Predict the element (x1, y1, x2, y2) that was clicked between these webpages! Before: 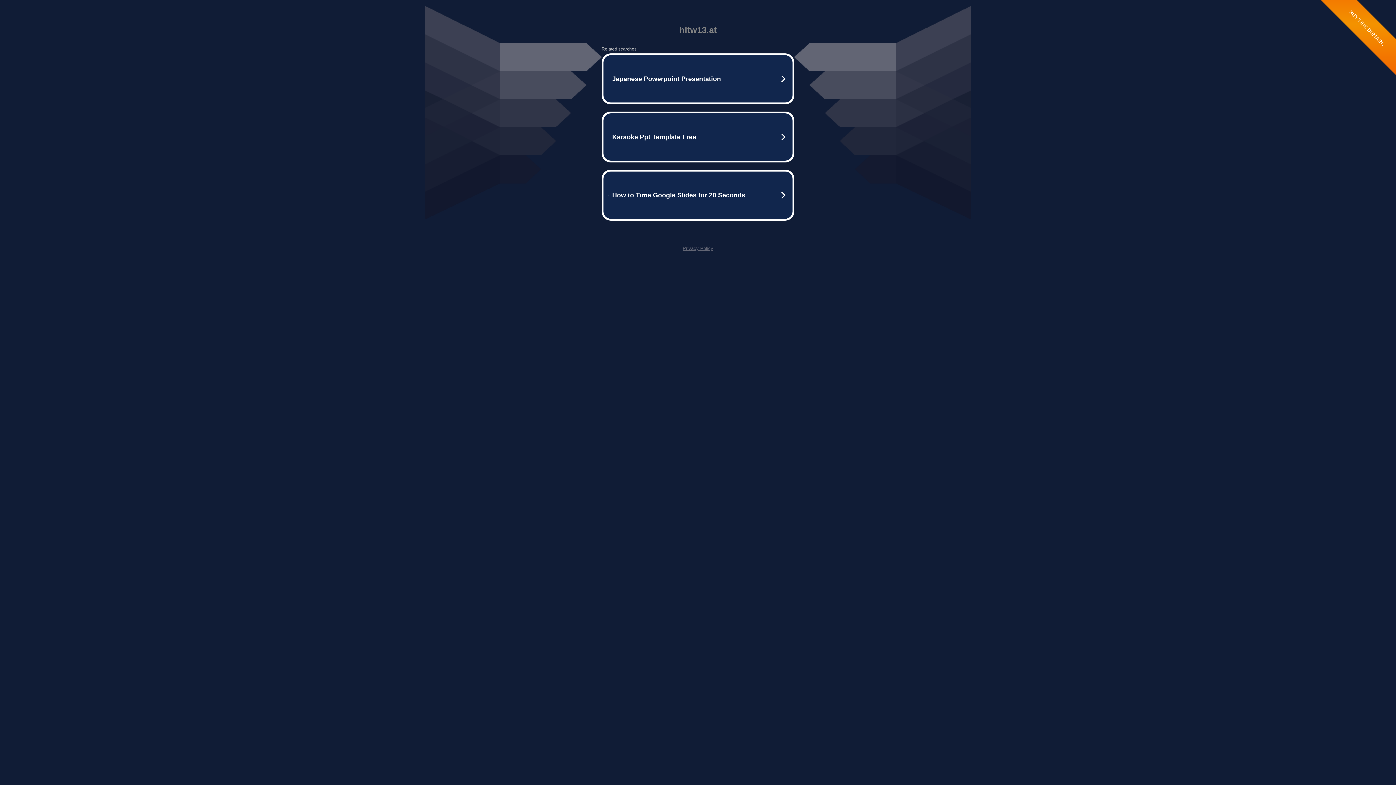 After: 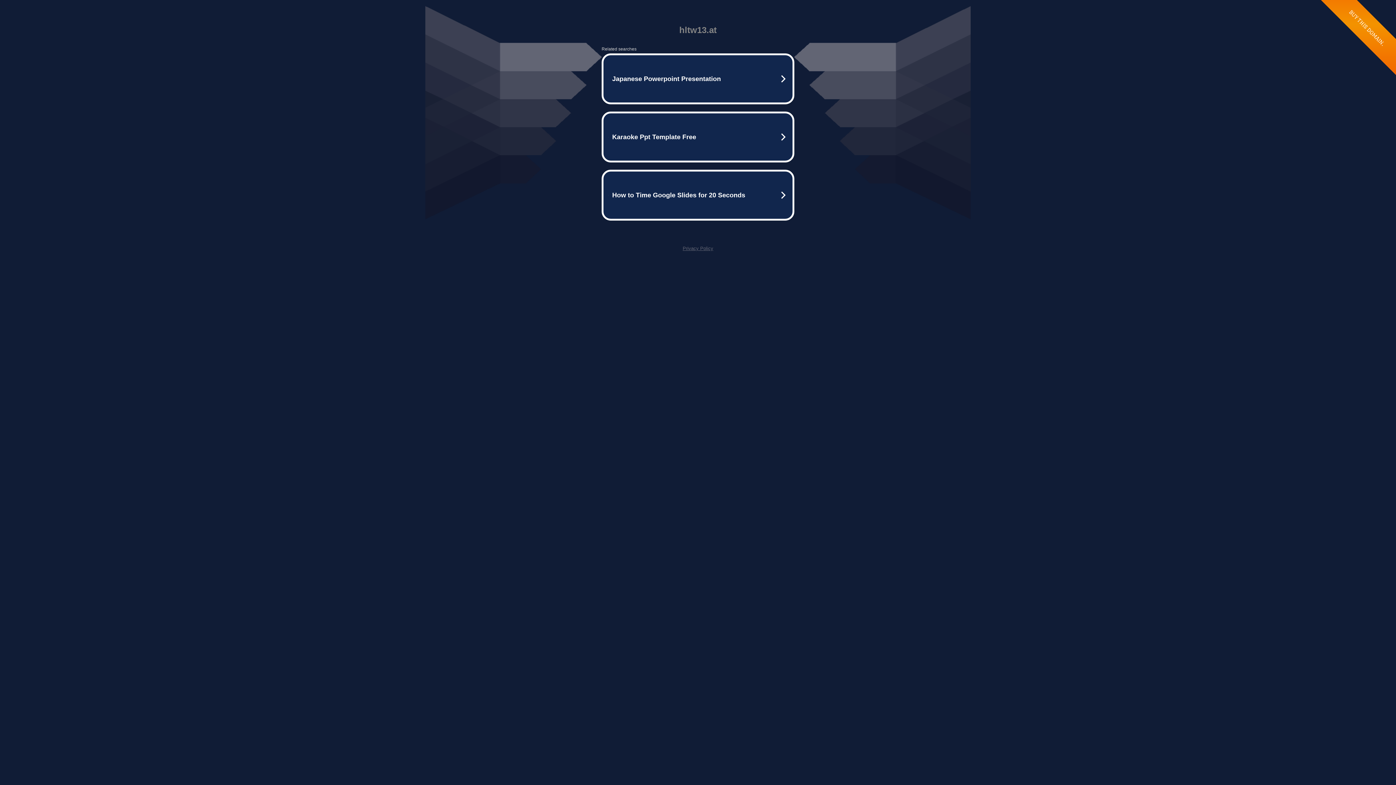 Action: label: Privacy Policy bbox: (682, 245, 713, 251)